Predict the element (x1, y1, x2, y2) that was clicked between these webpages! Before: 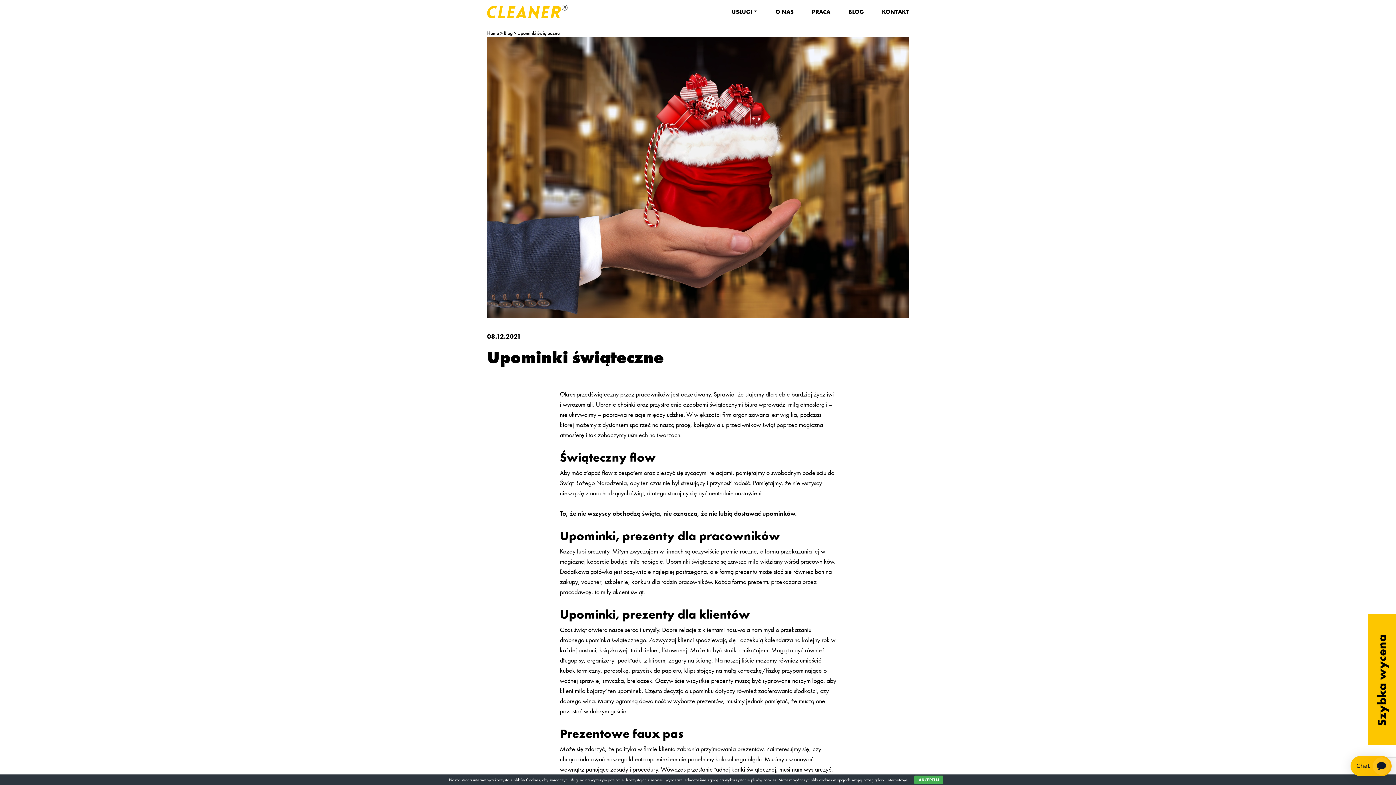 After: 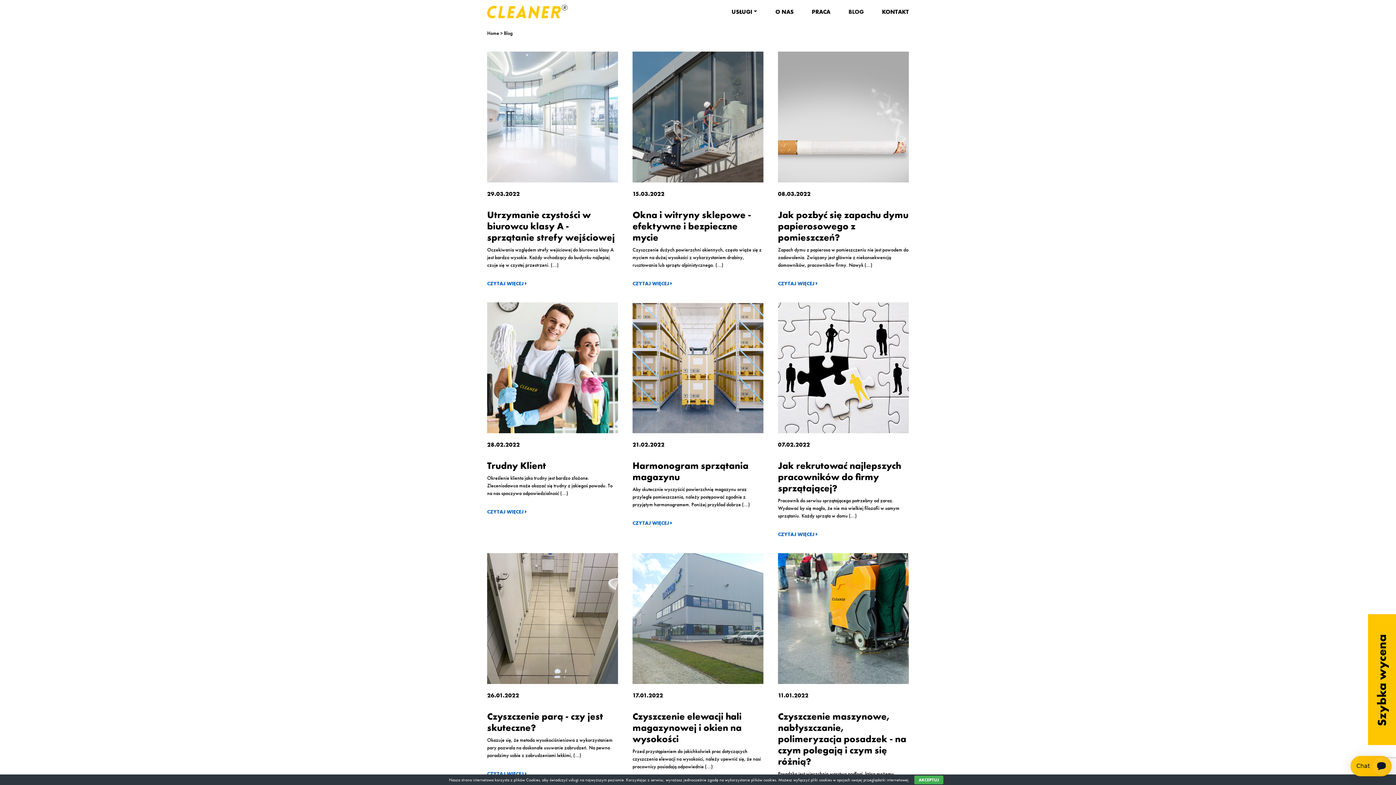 Action: label: BLOG bbox: (848, 4, 864, 18)